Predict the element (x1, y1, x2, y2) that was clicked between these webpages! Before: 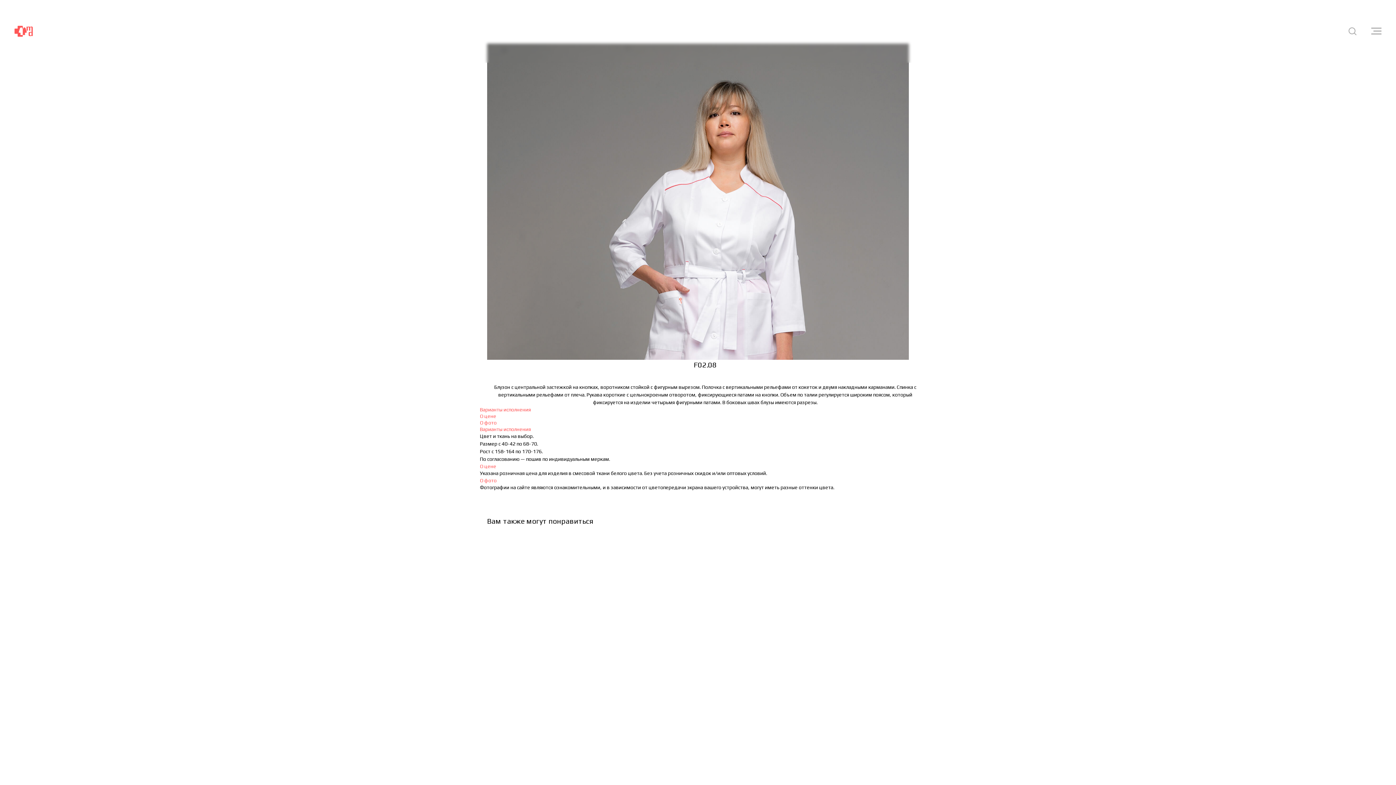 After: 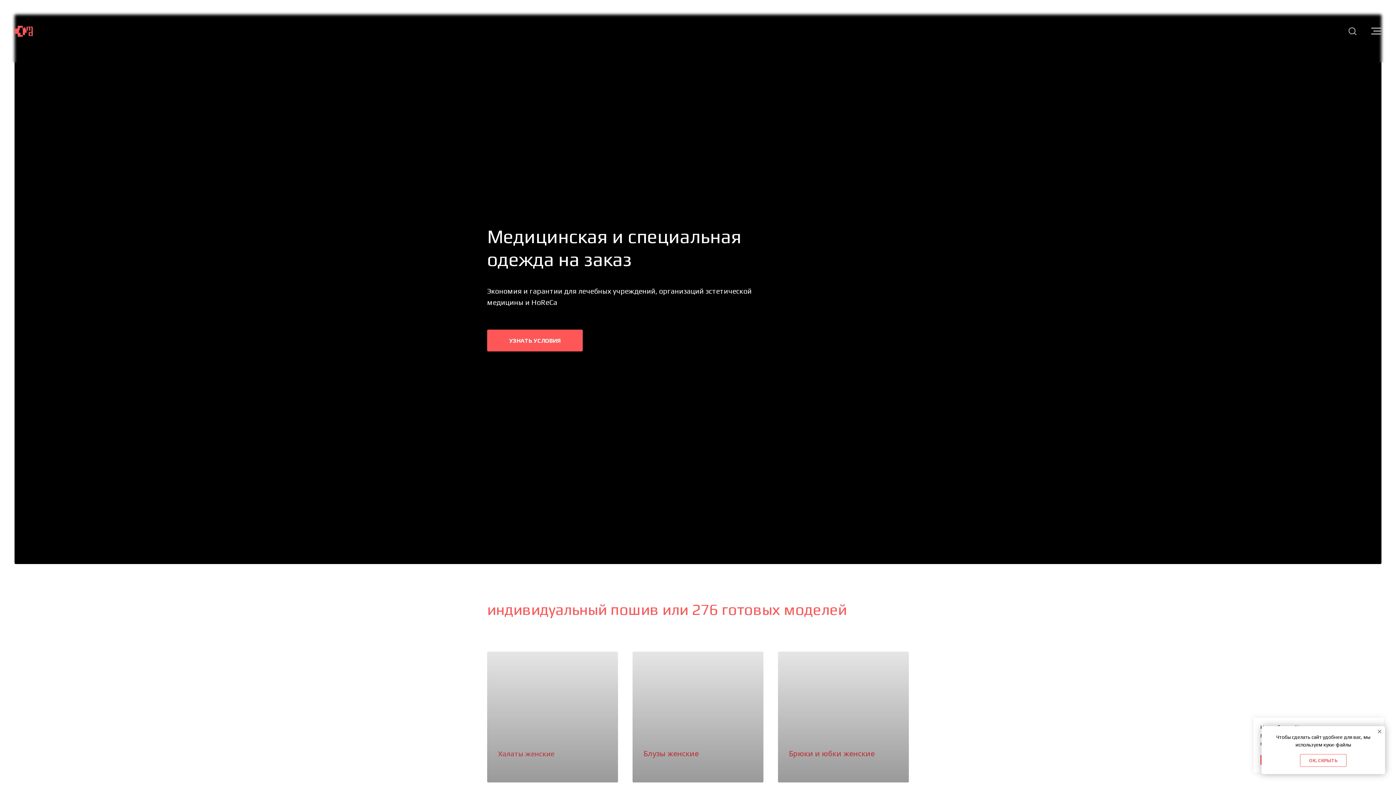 Action: bbox: (14, 25, 32, 36)